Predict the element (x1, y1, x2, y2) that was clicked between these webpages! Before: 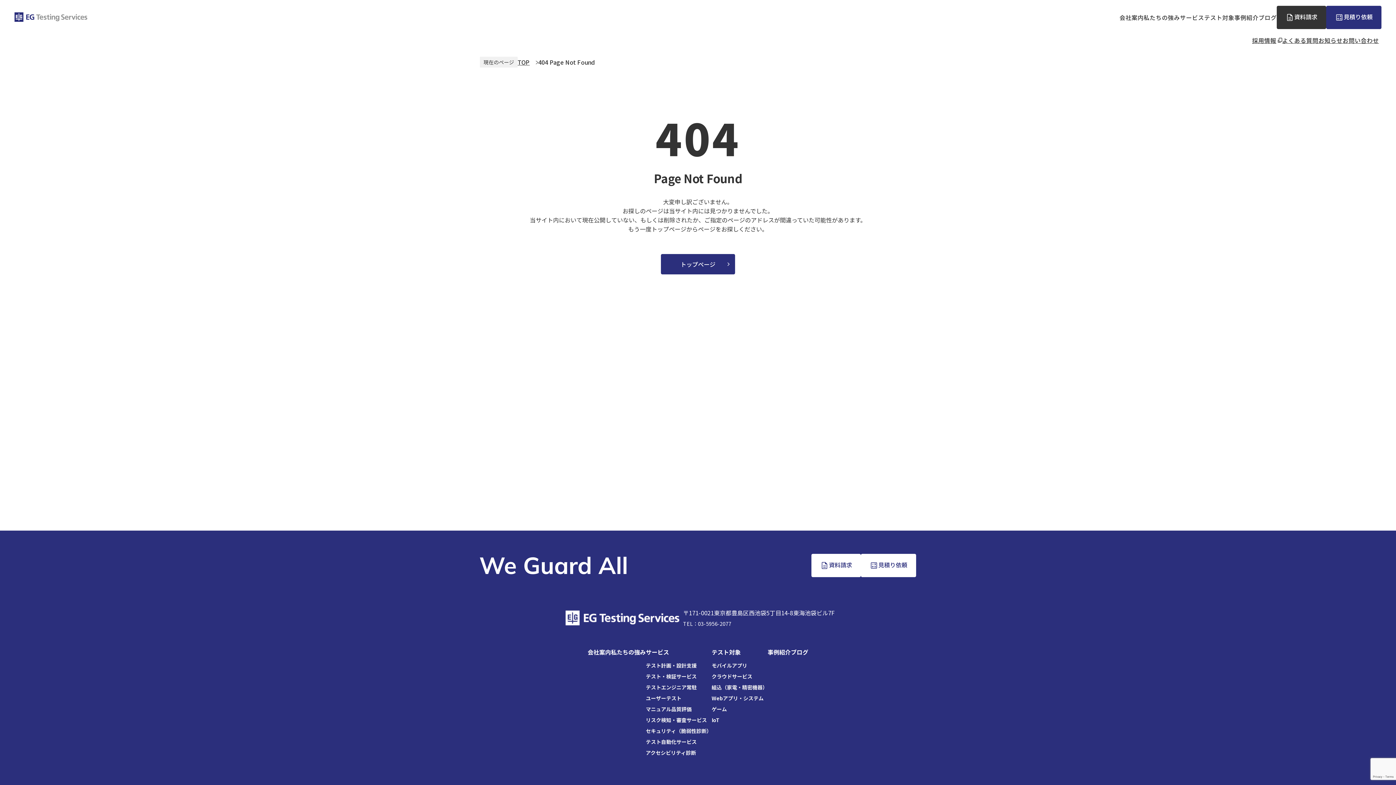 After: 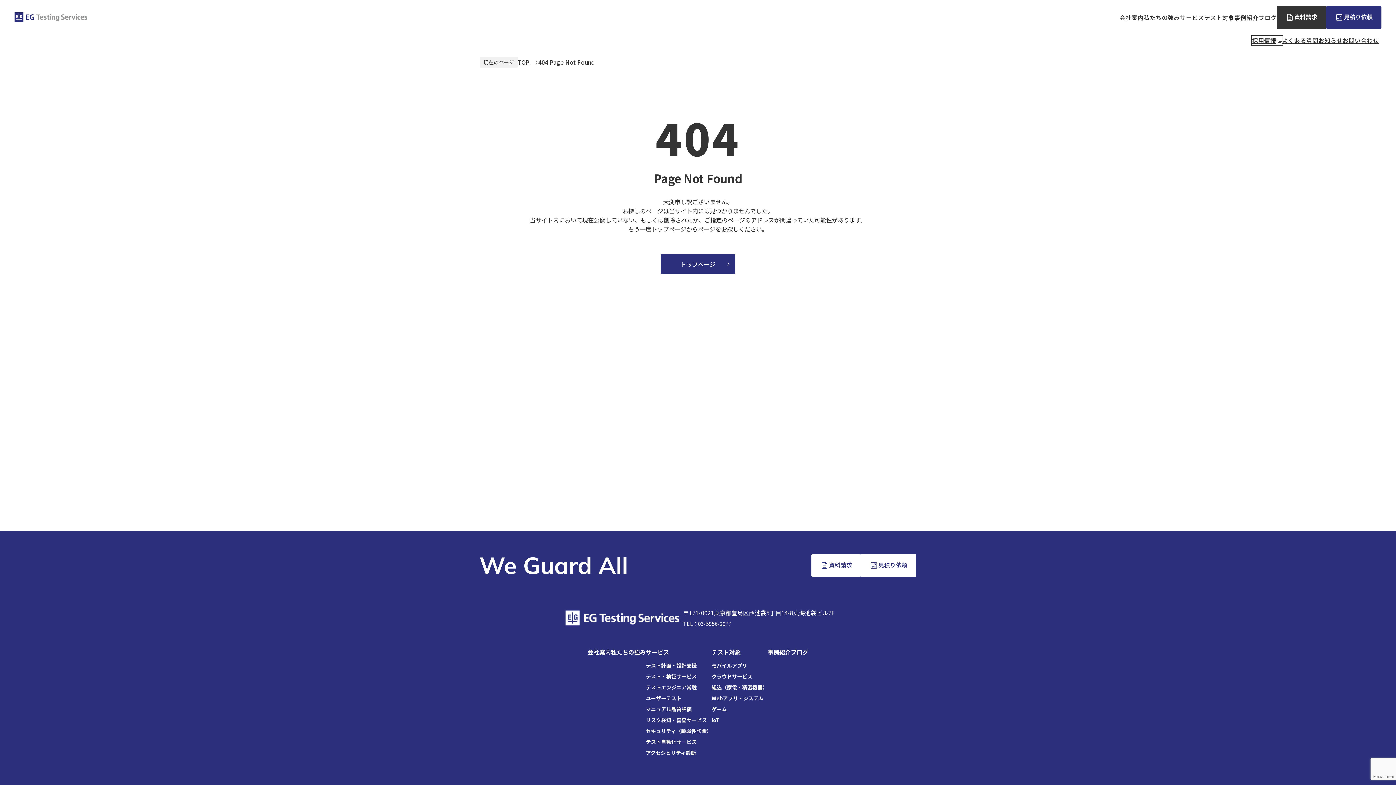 Action: bbox: (1252, 36, 1282, 44) label: 採用情報